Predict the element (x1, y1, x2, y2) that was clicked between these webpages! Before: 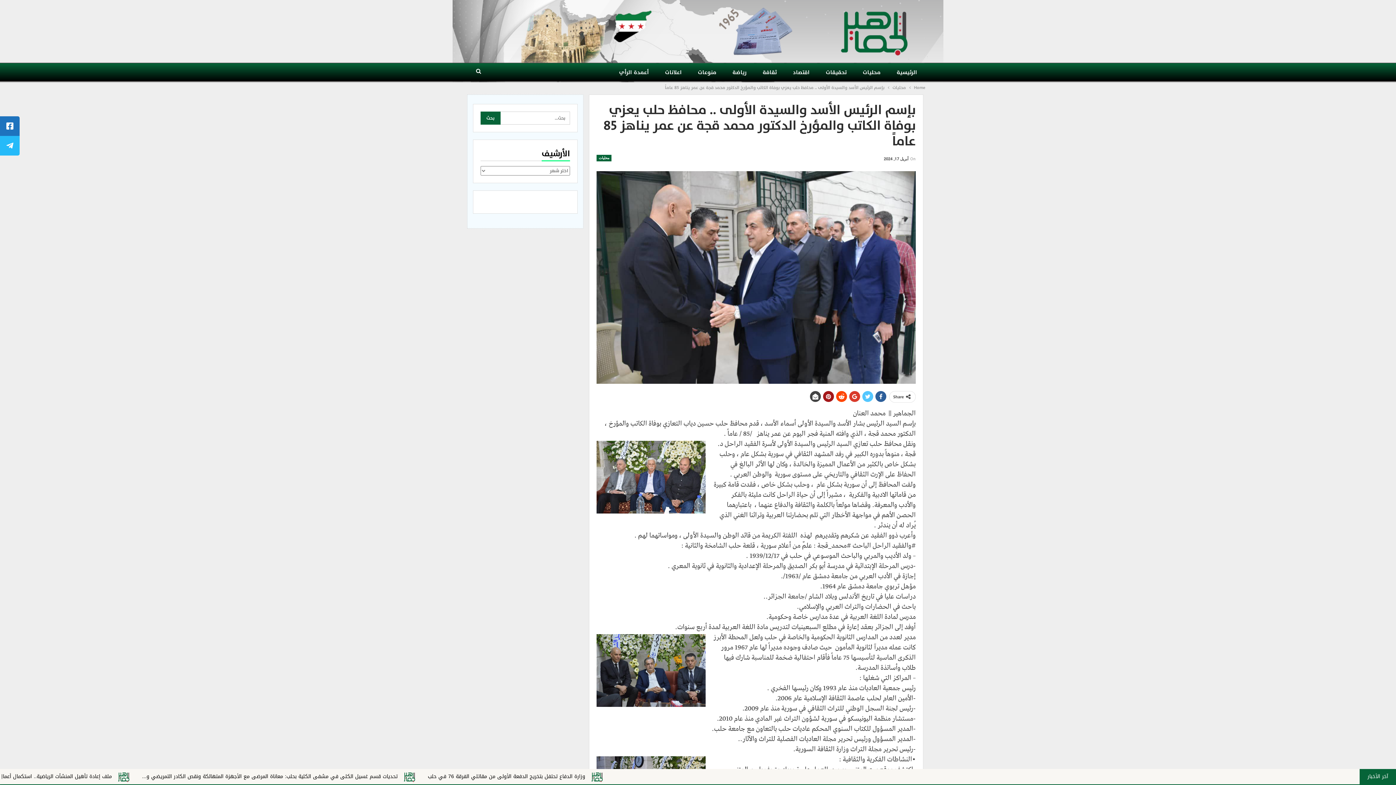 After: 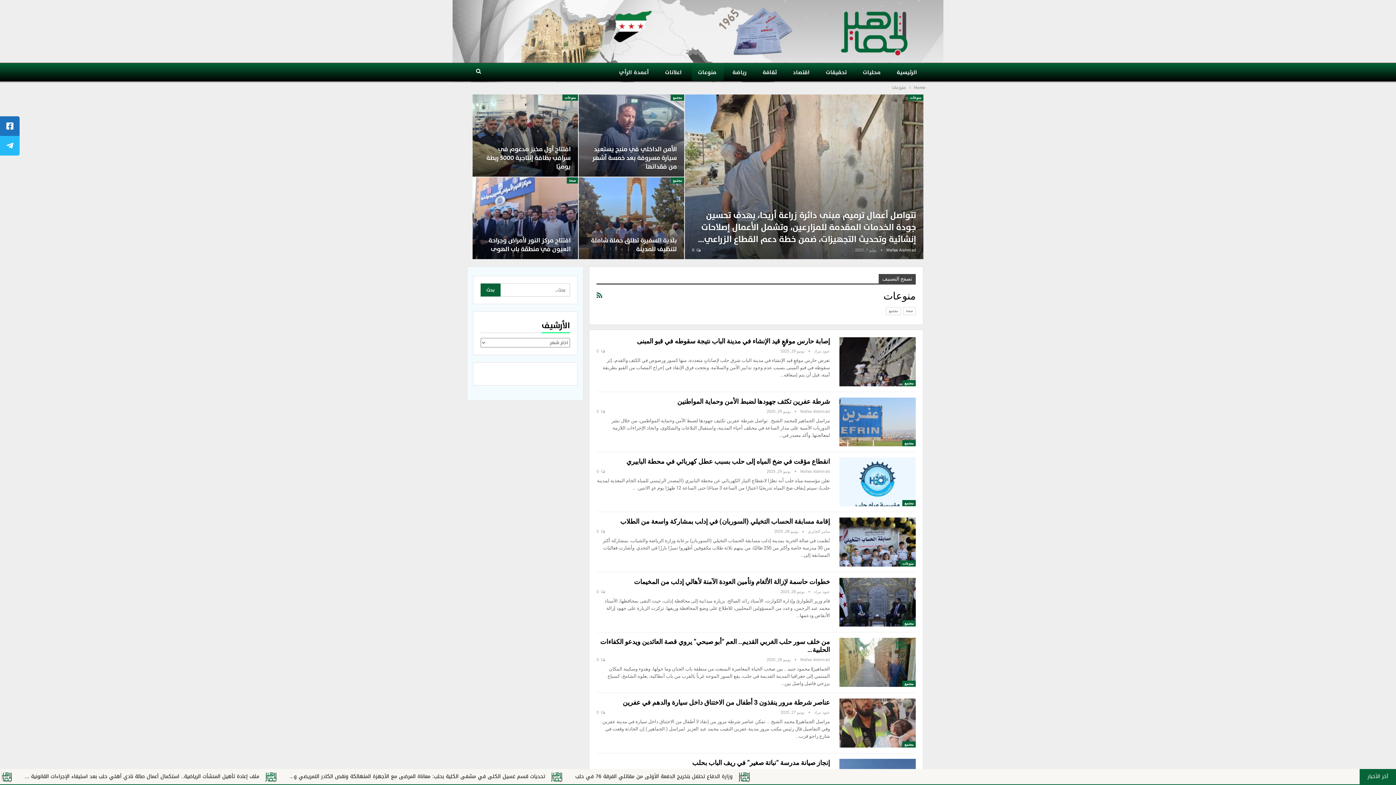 Action: bbox: (691, 63, 724, 81) label: منوعات